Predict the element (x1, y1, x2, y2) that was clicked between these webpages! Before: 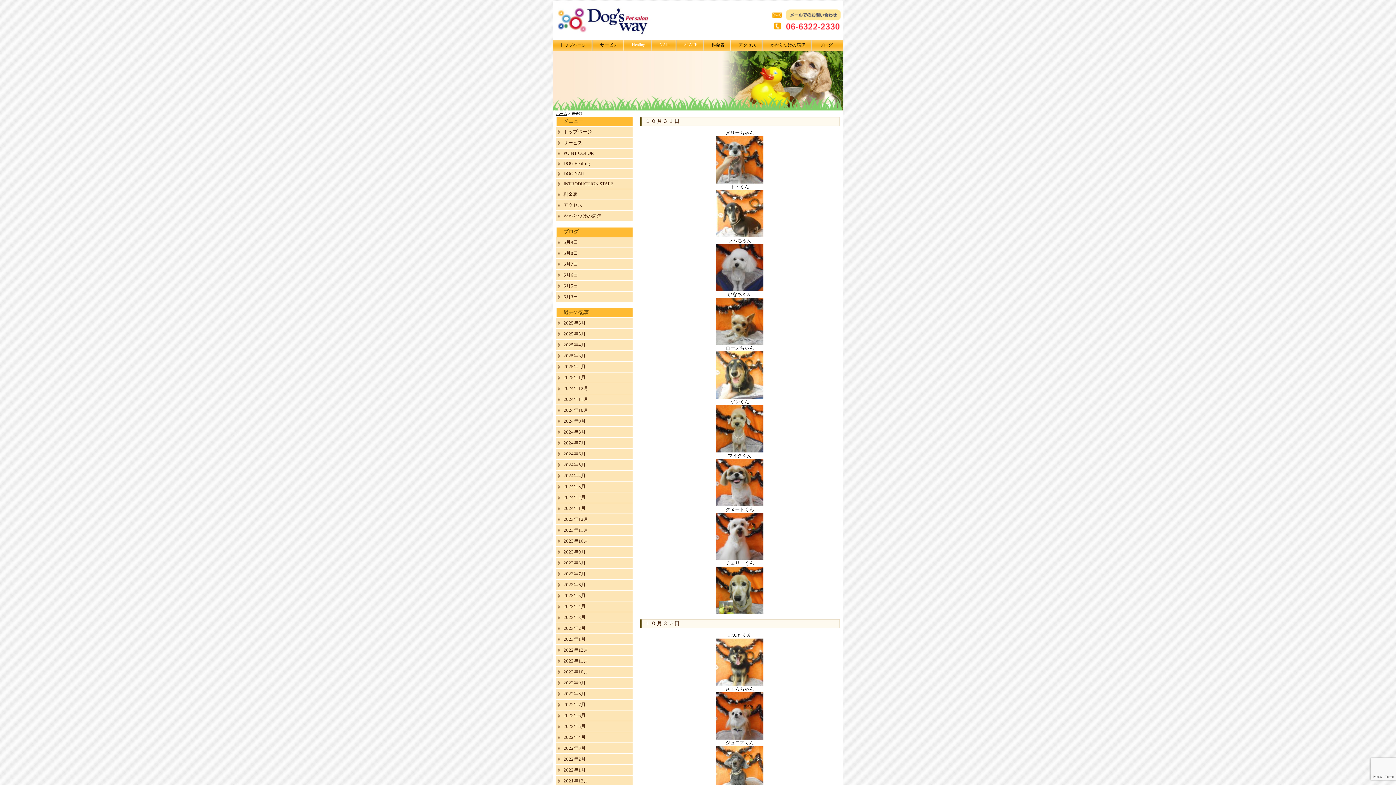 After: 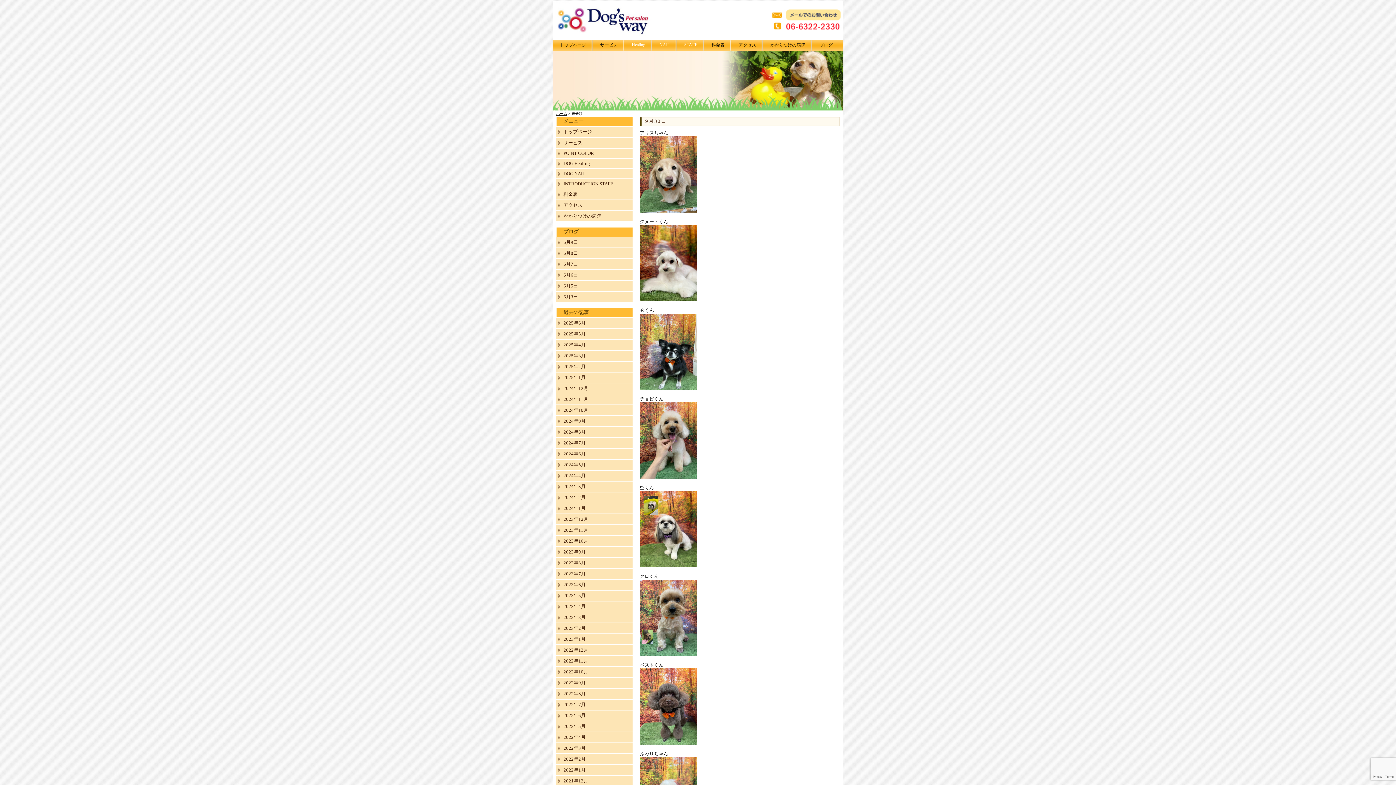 Action: label: 2022年9月 bbox: (563, 680, 585, 685)